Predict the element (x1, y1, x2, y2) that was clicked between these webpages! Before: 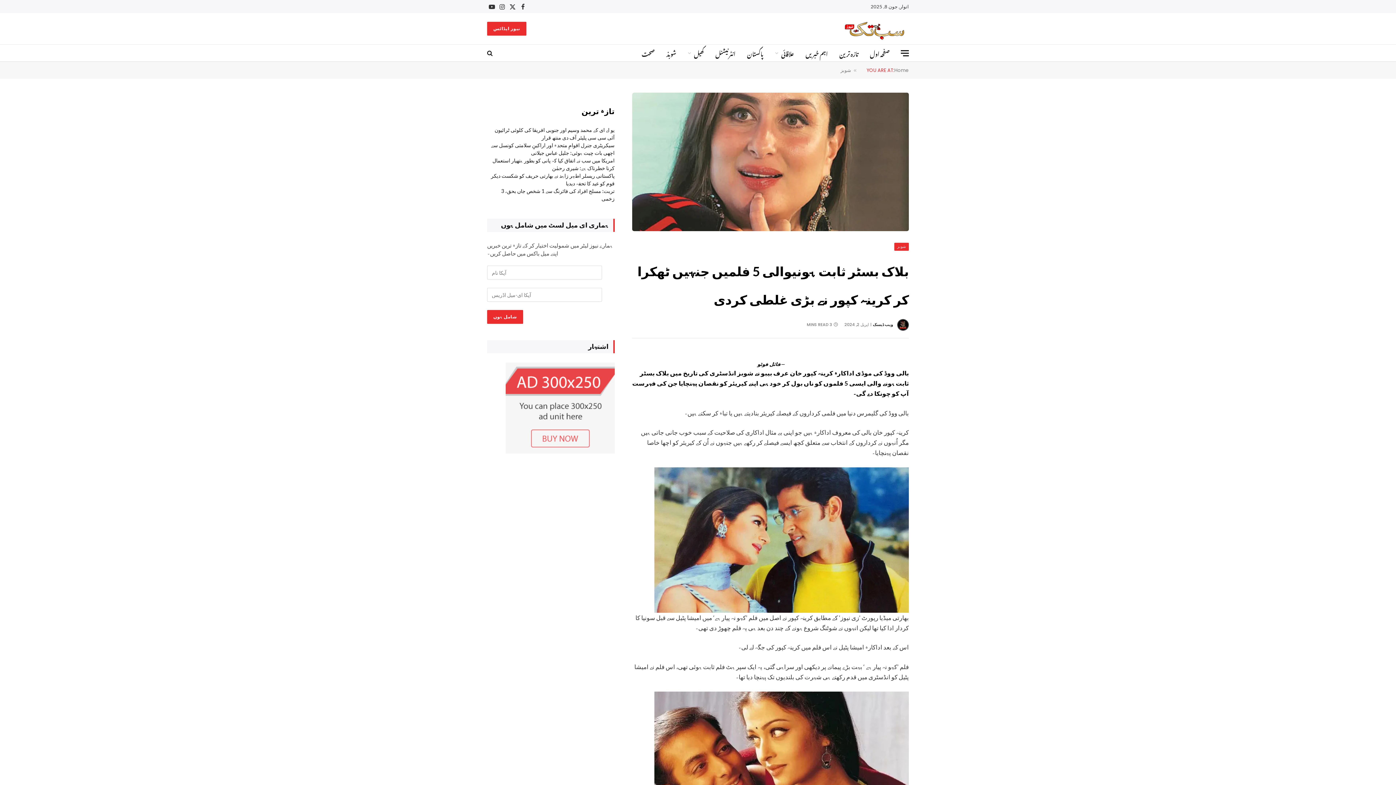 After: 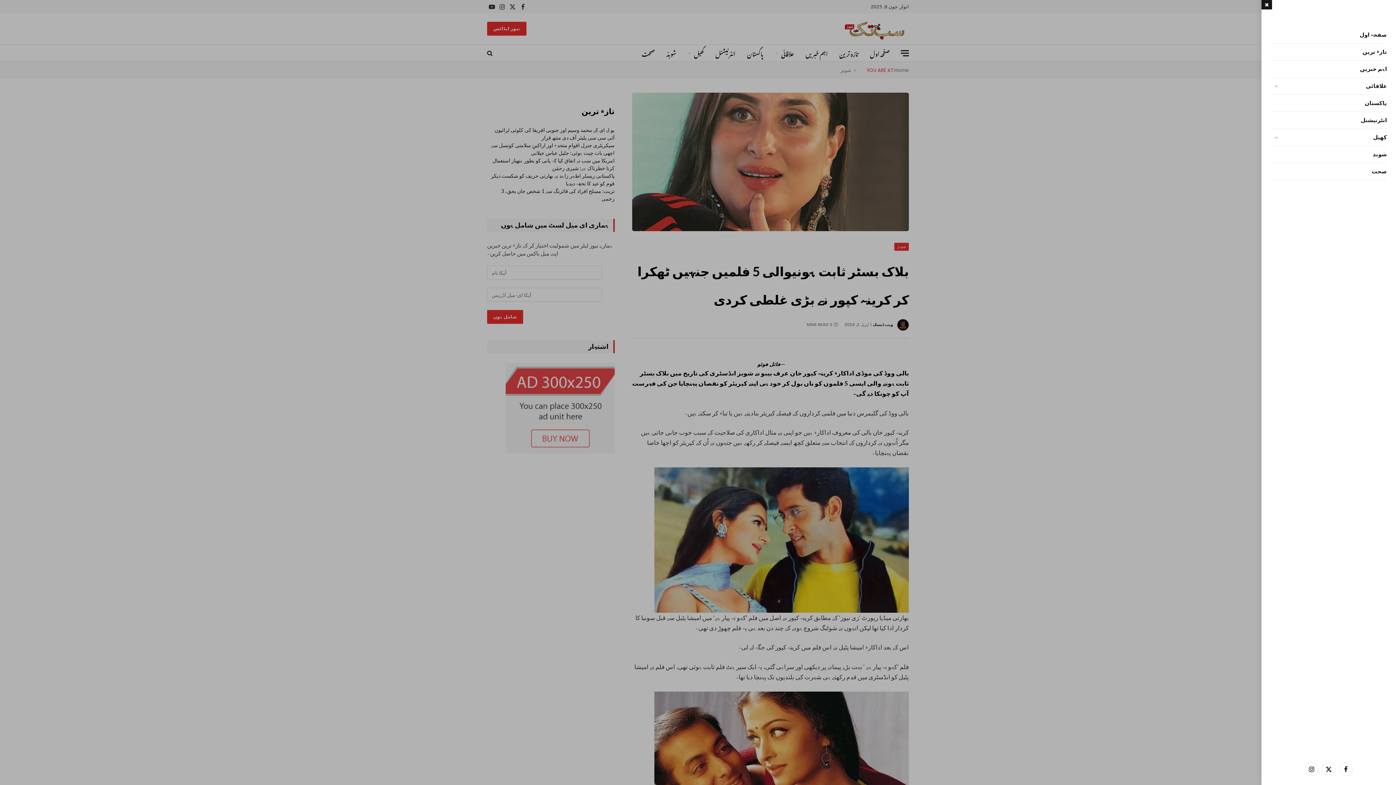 Action: bbox: (901, 44, 909, 61) label: Menu